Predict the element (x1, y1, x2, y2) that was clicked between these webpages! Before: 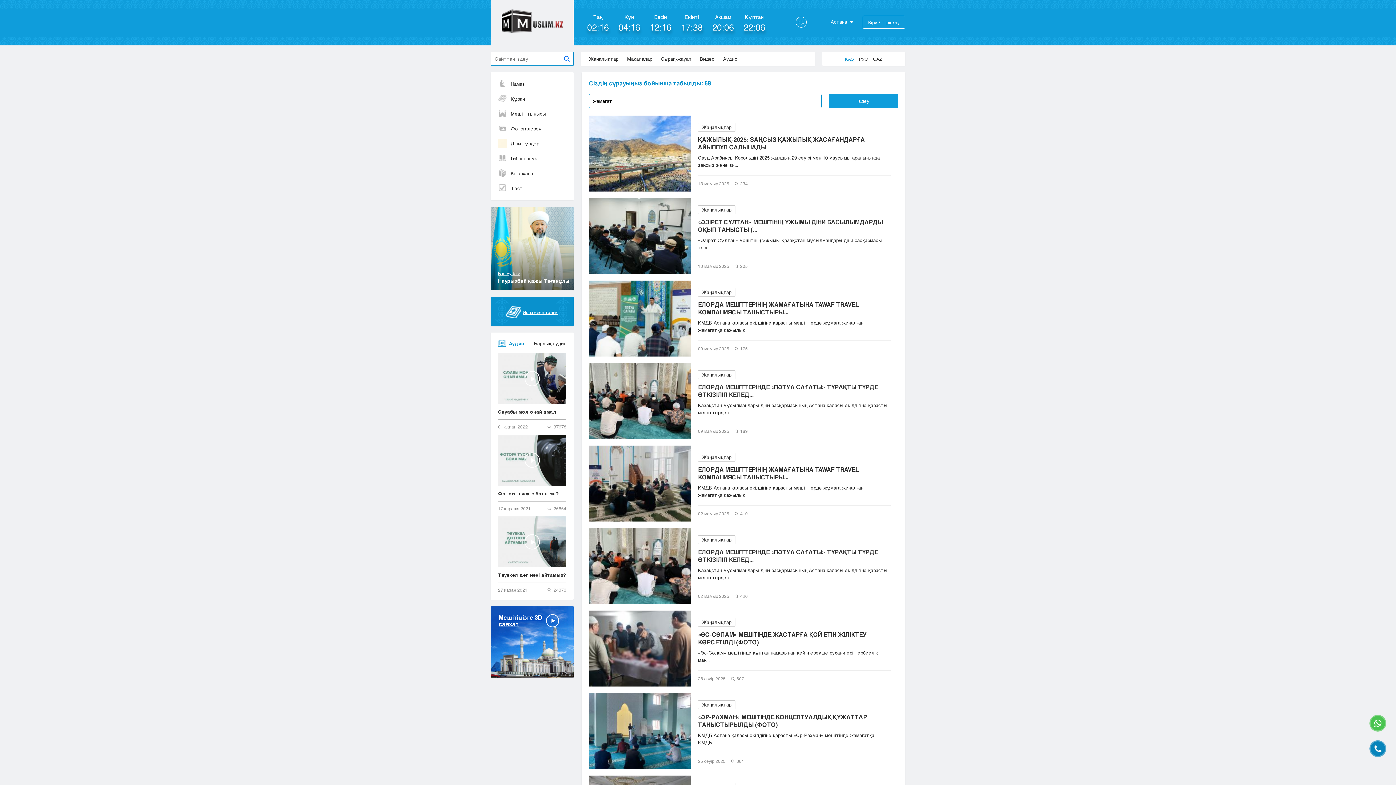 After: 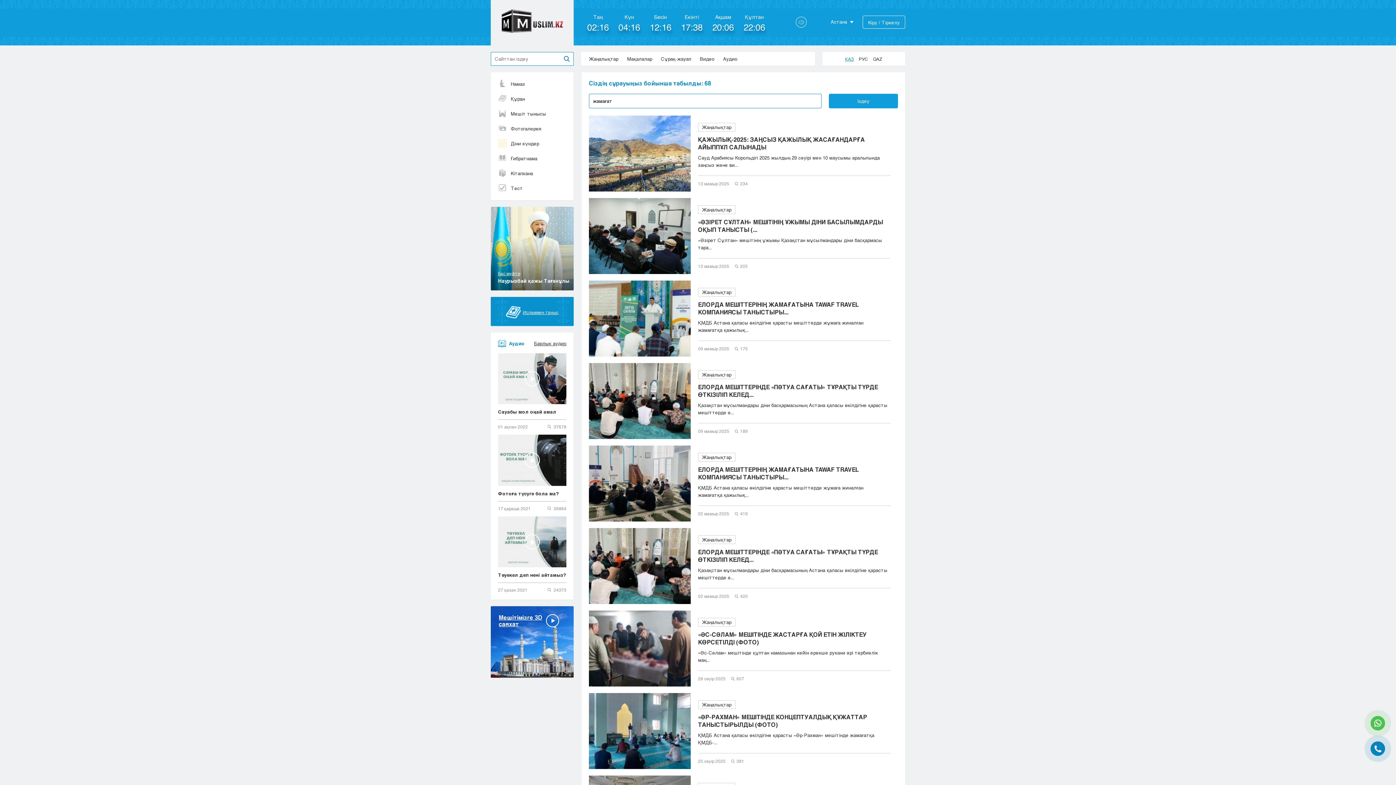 Action: bbox: (829, 93, 898, 108) label: Іздеу